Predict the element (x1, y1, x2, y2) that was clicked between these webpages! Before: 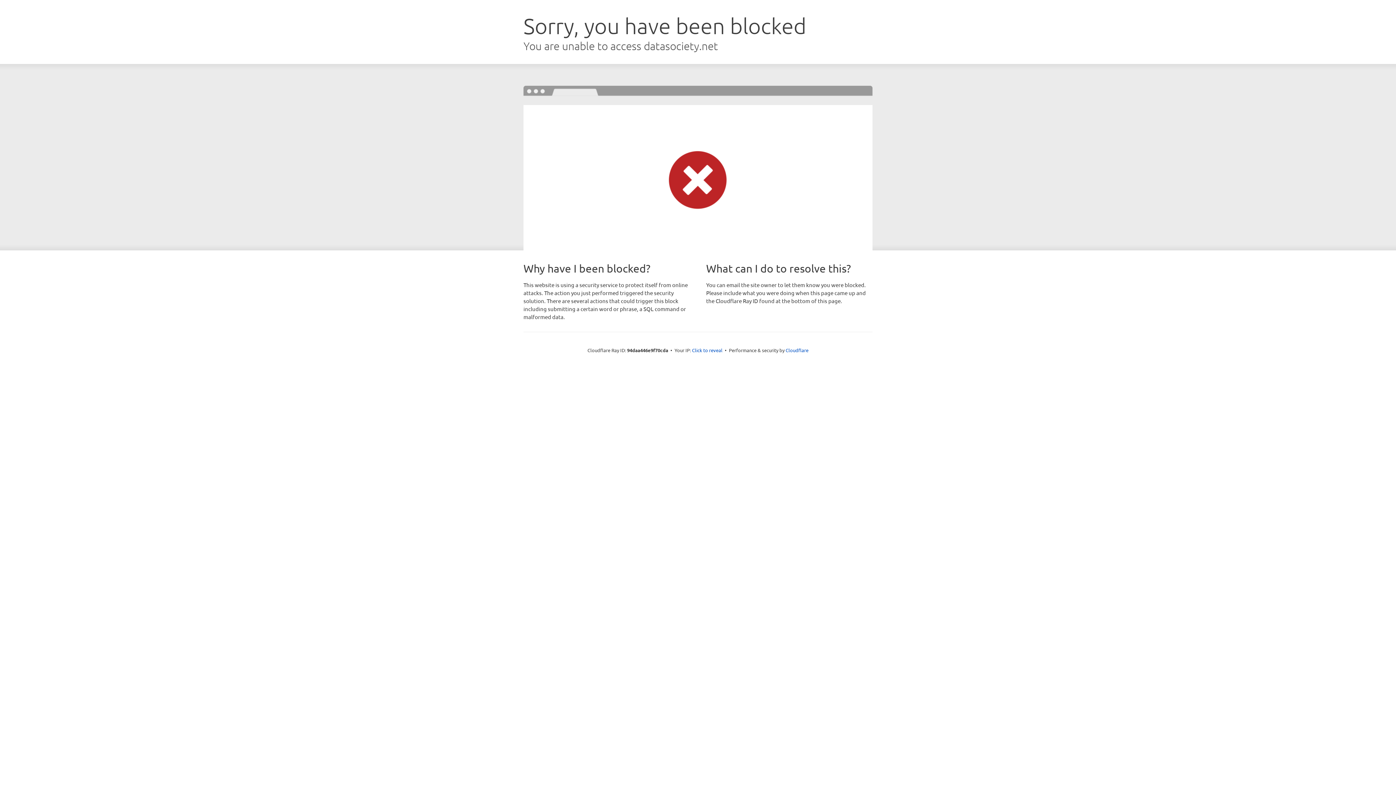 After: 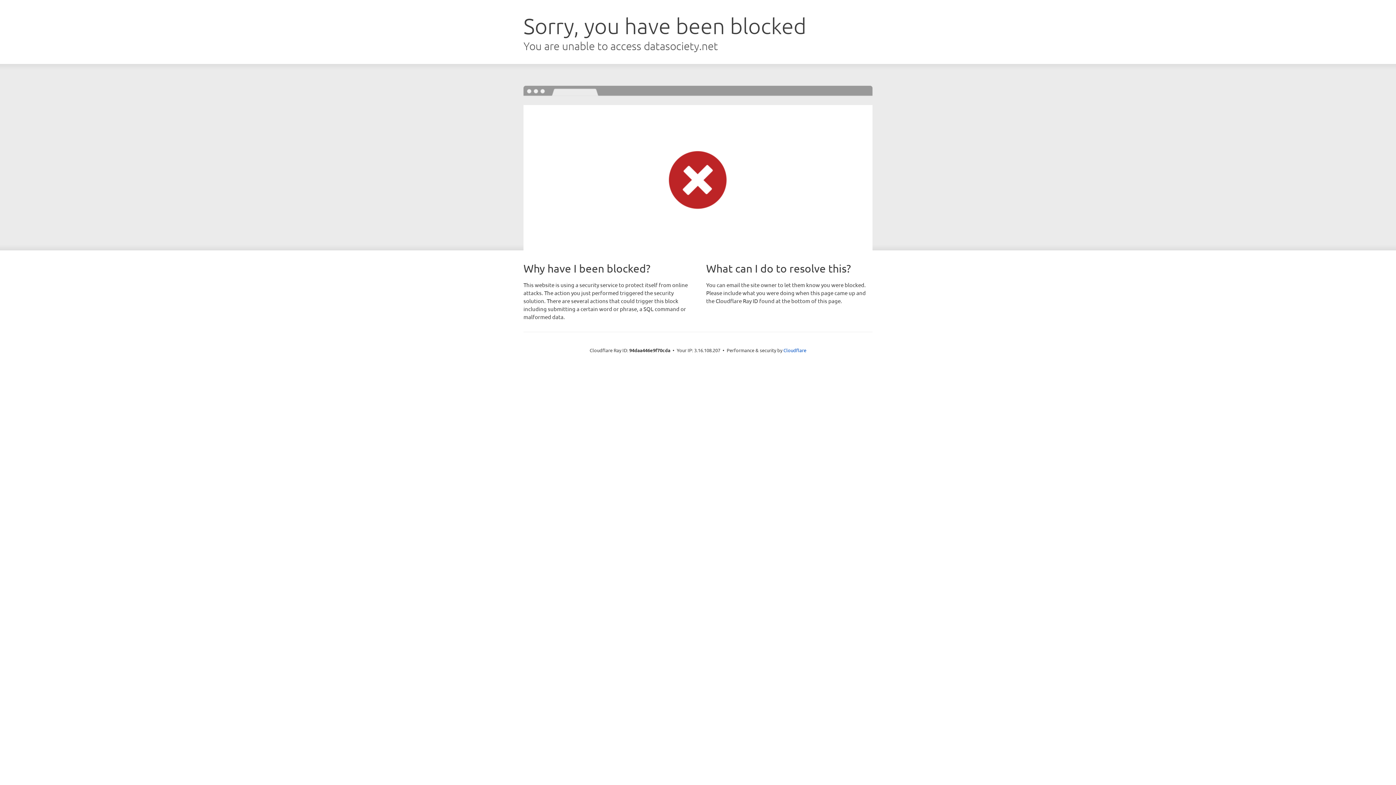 Action: bbox: (692, 346, 722, 353) label: Click to reveal